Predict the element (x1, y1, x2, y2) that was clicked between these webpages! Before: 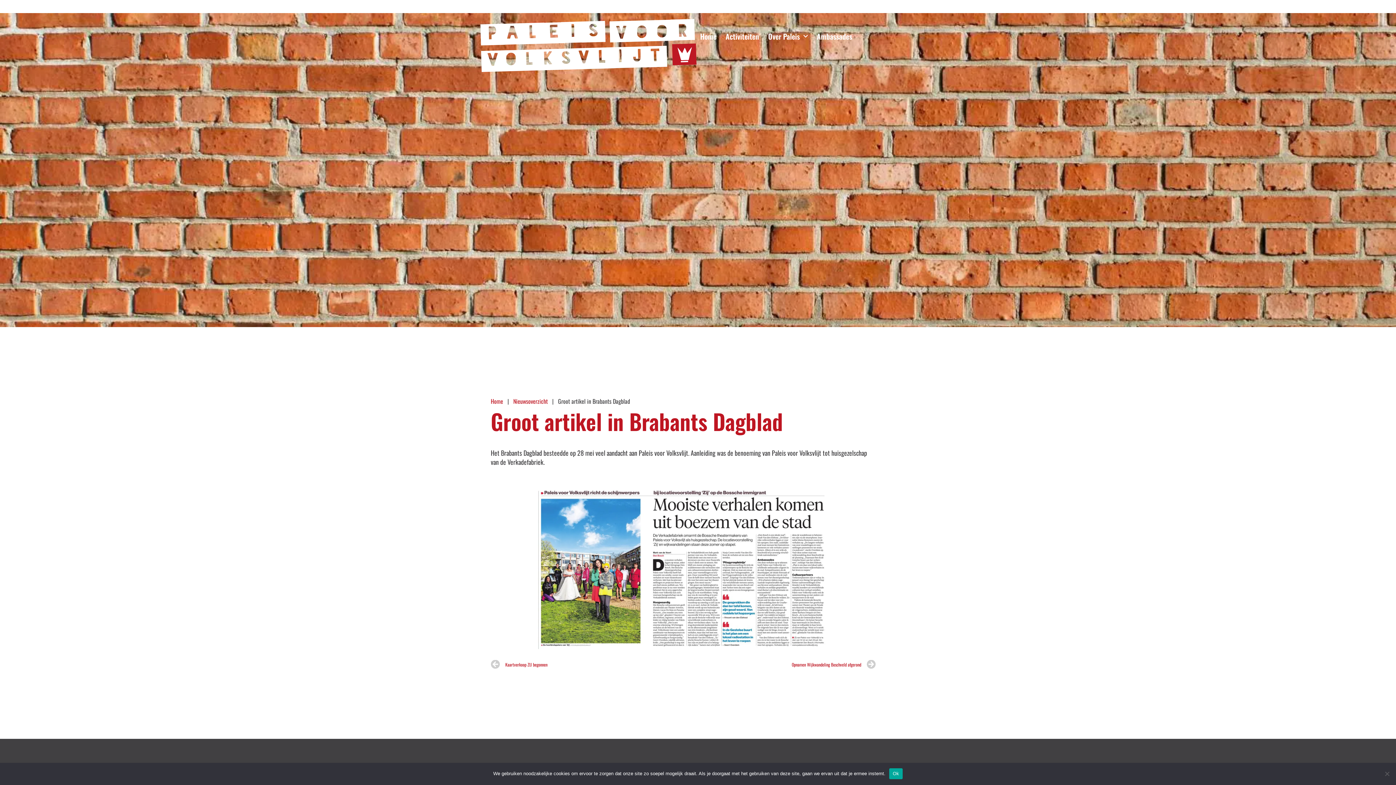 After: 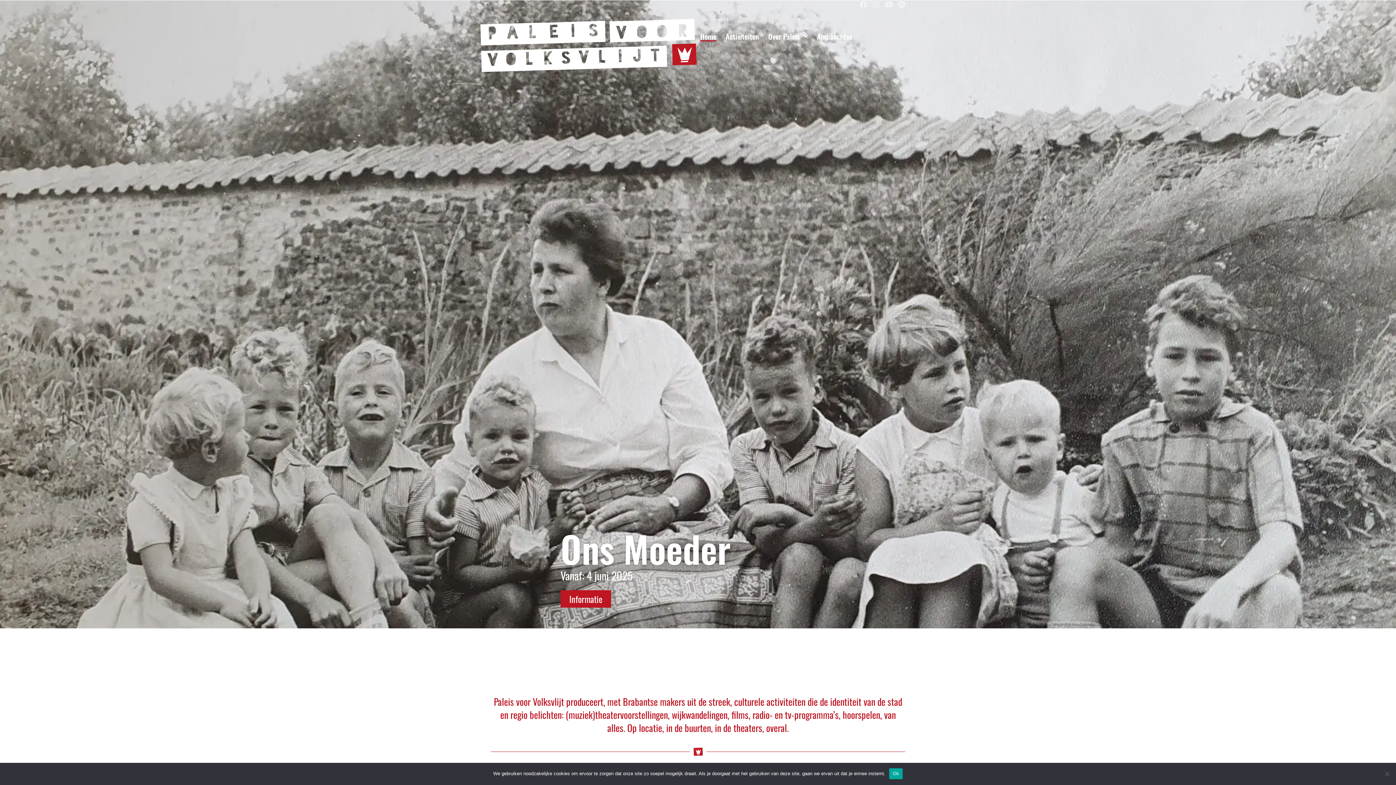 Action: bbox: (700, 31, 716, 41) label: Home